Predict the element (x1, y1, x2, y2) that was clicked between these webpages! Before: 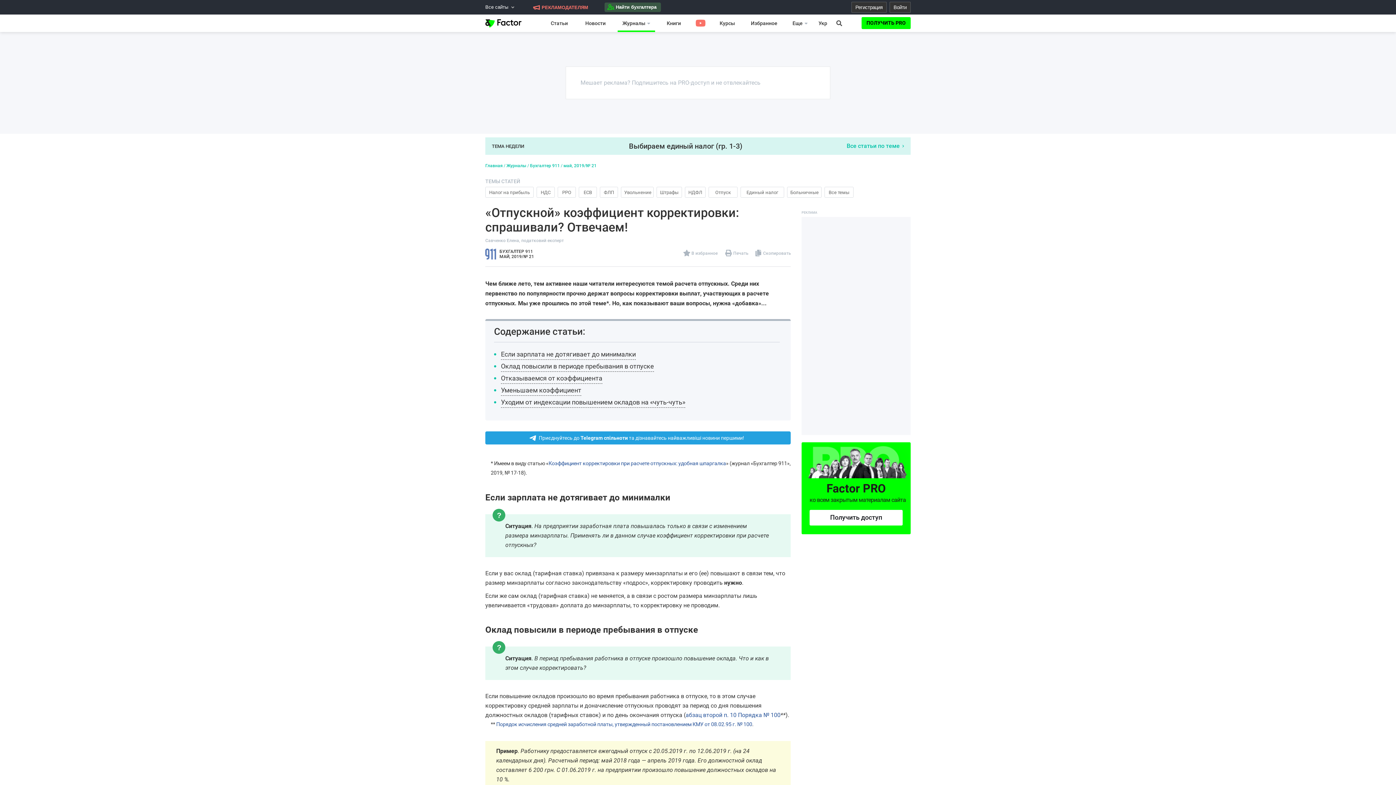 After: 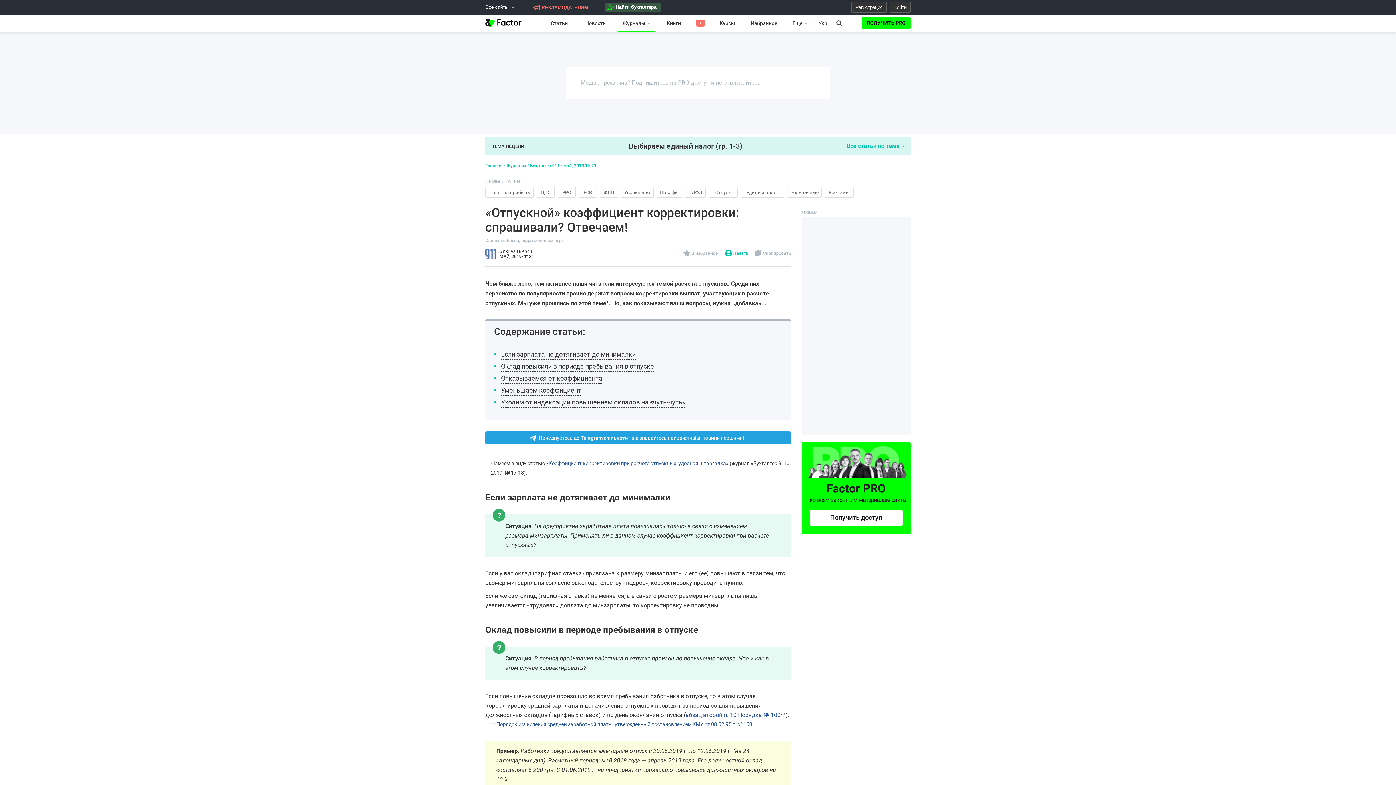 Action: label:  Печать bbox: (725, 248, 748, 259)